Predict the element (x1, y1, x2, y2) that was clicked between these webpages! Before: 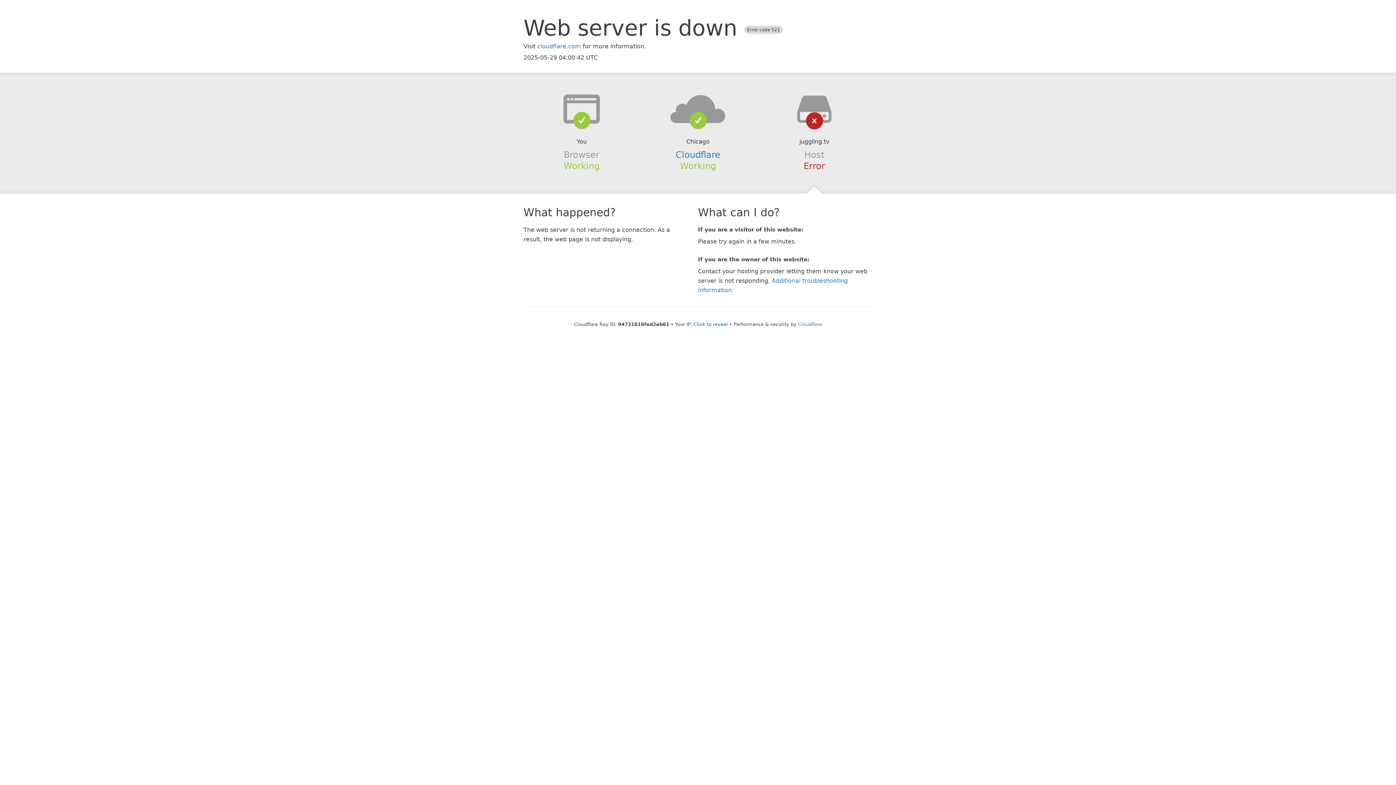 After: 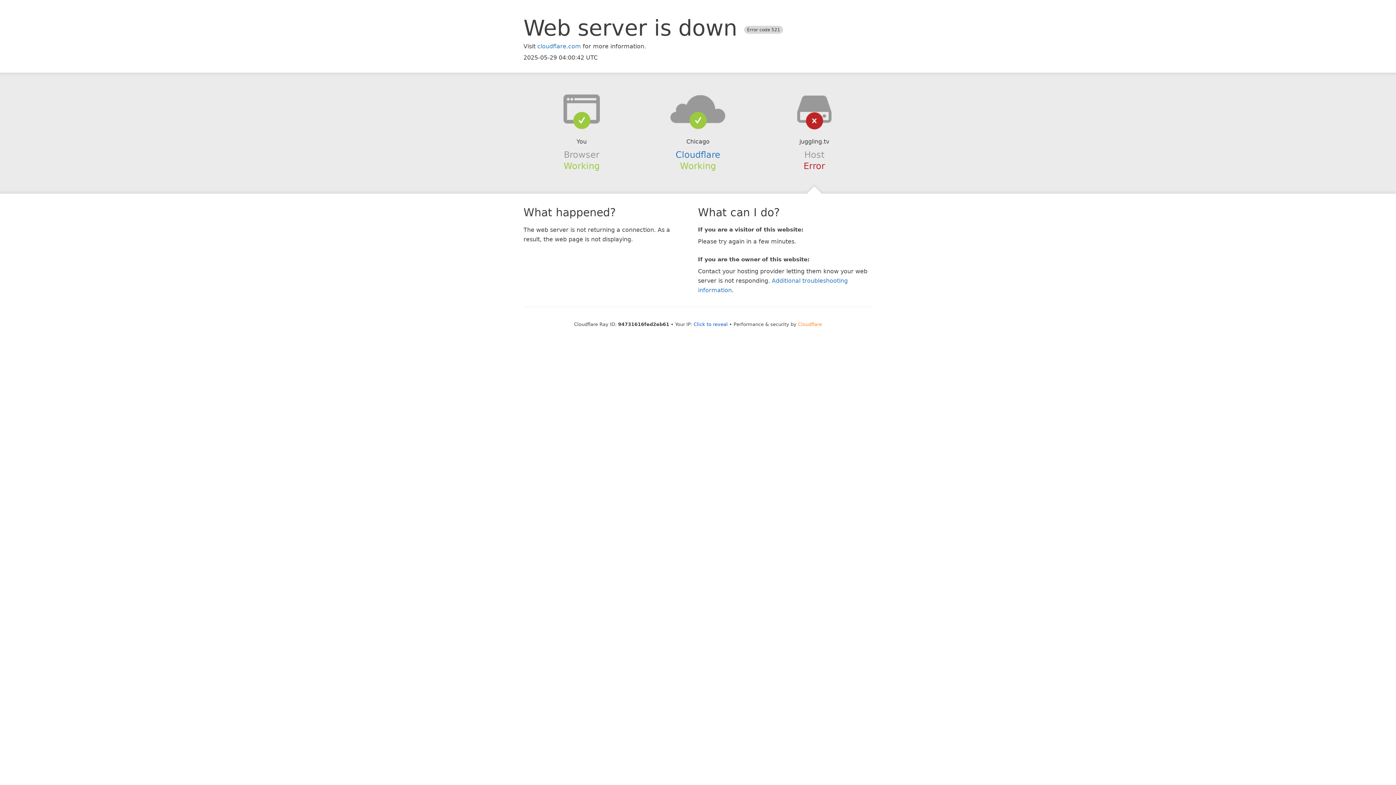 Action: bbox: (798, 321, 822, 327) label: Cloudflare